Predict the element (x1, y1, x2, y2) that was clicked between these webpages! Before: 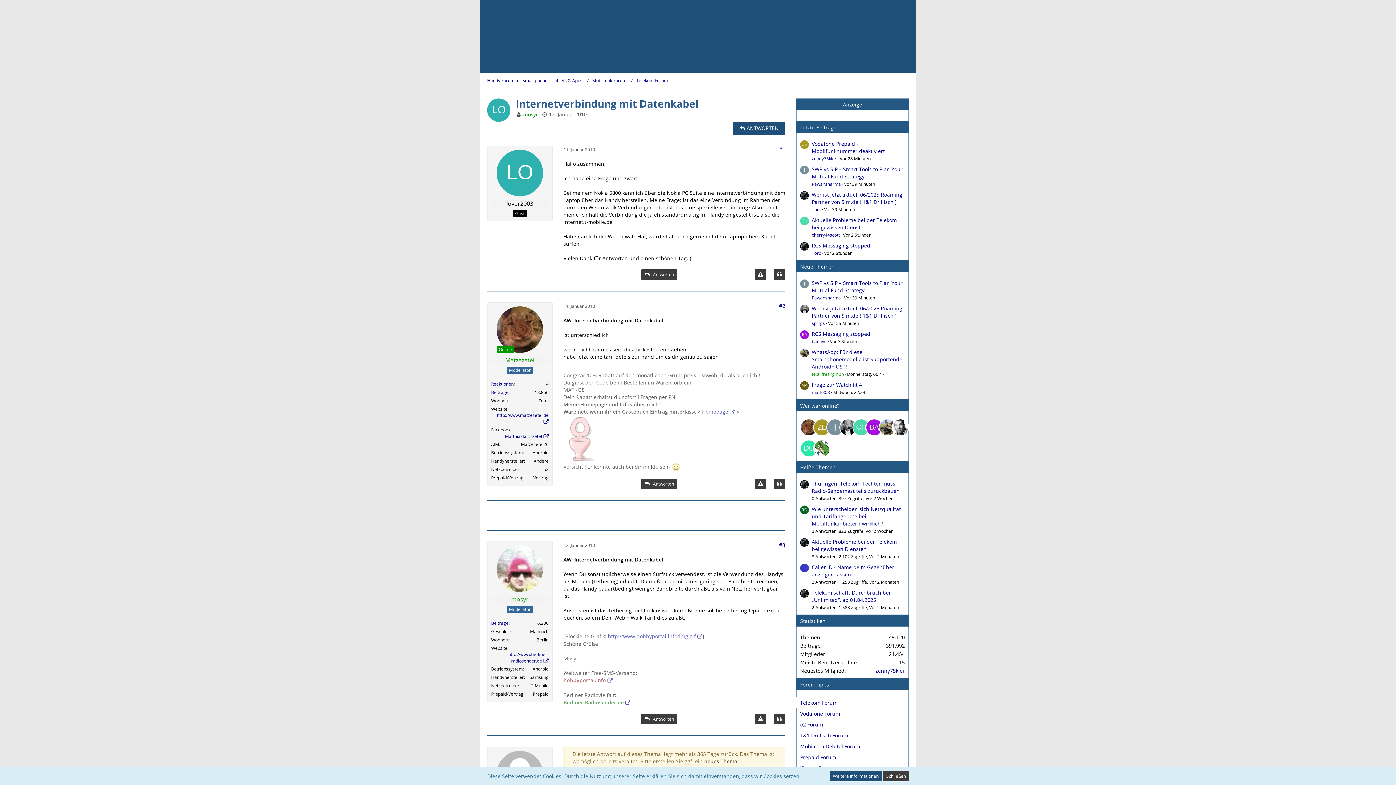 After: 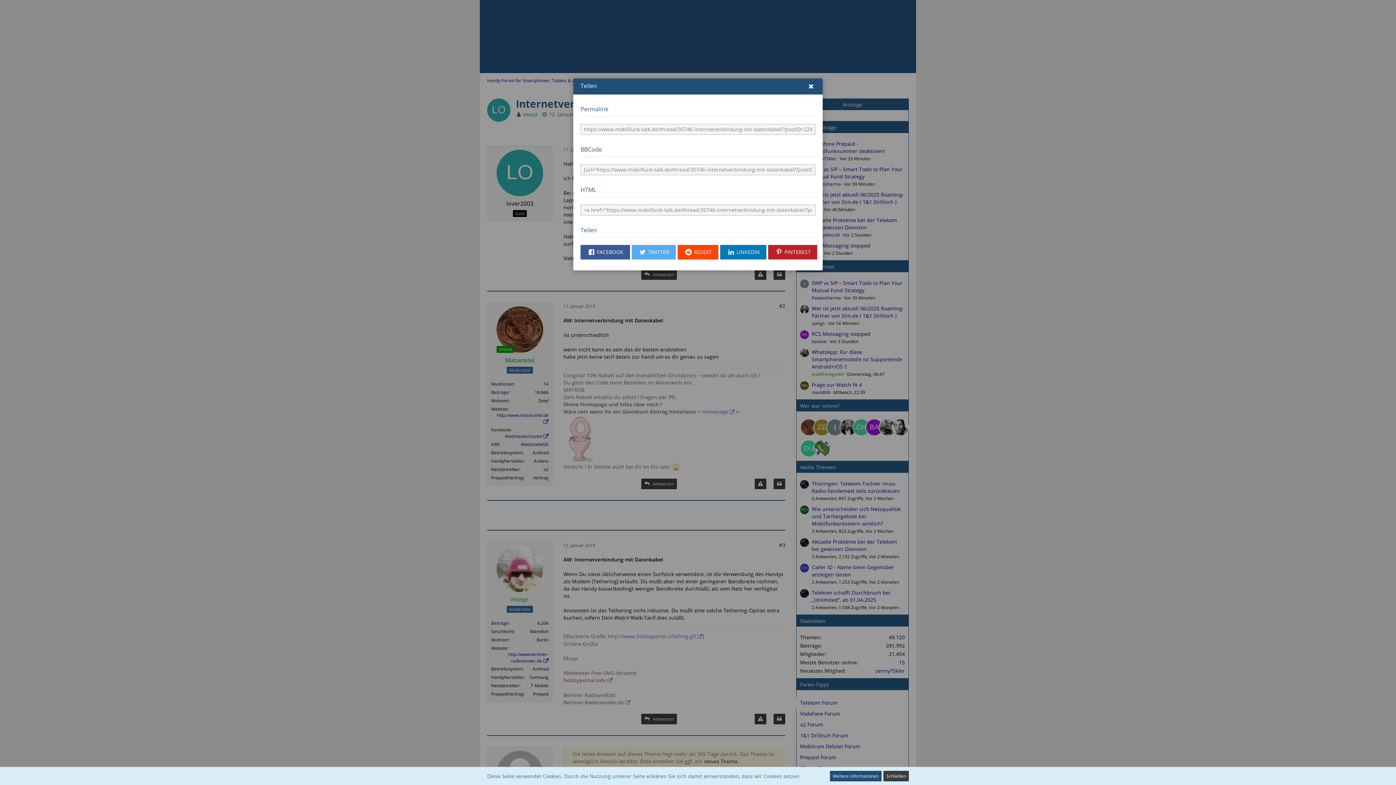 Action: bbox: (779, 145, 785, 152) label: Teilen